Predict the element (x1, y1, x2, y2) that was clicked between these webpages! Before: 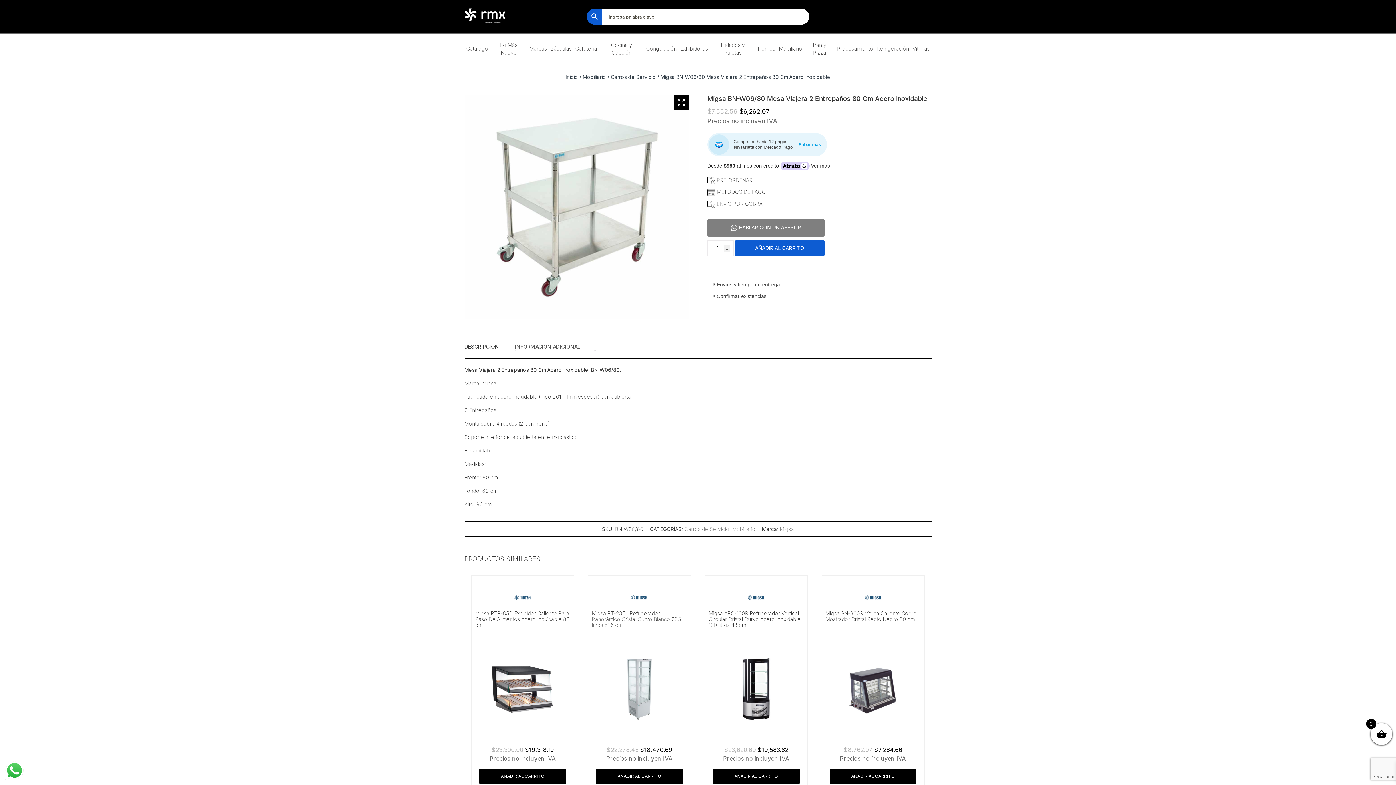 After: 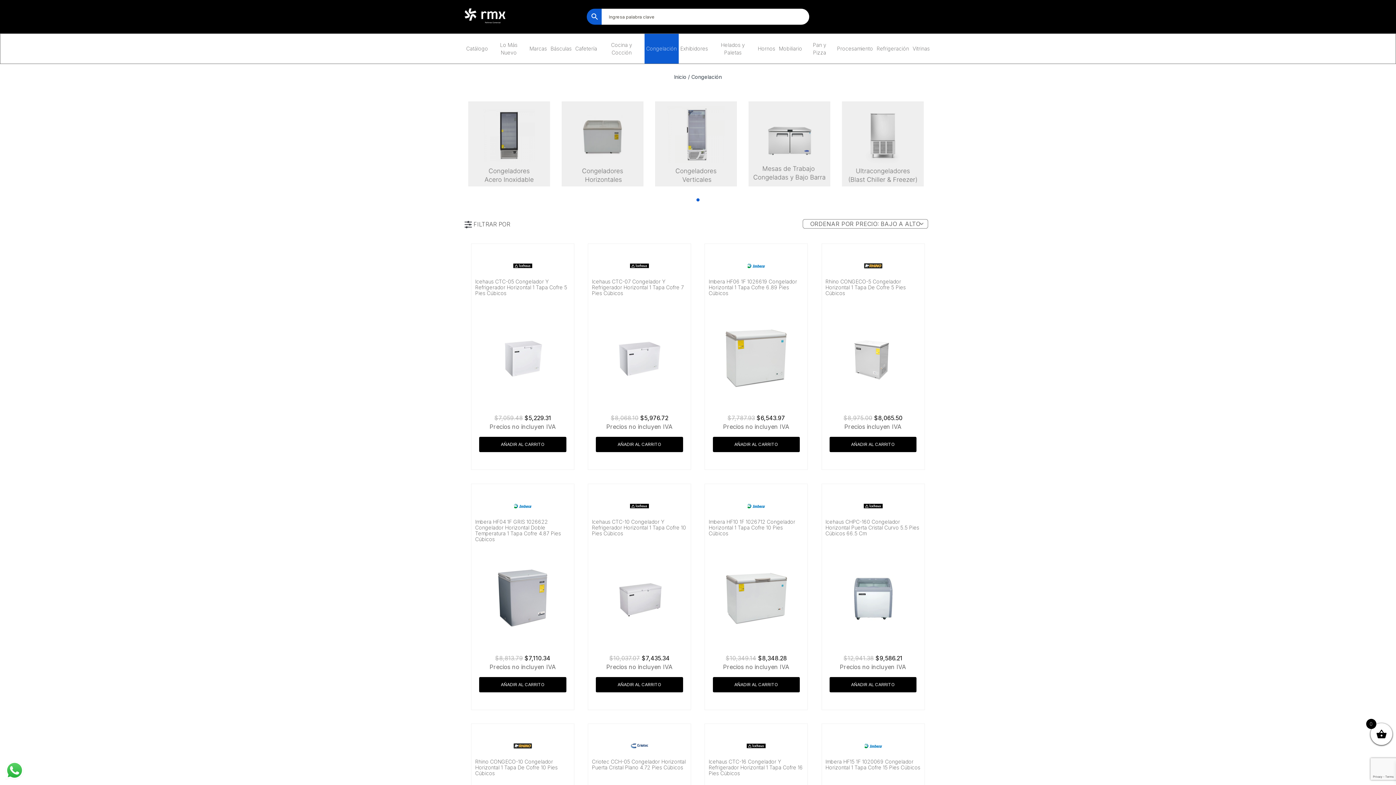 Action: bbox: (646, 45, 676, 57) label: Congelación